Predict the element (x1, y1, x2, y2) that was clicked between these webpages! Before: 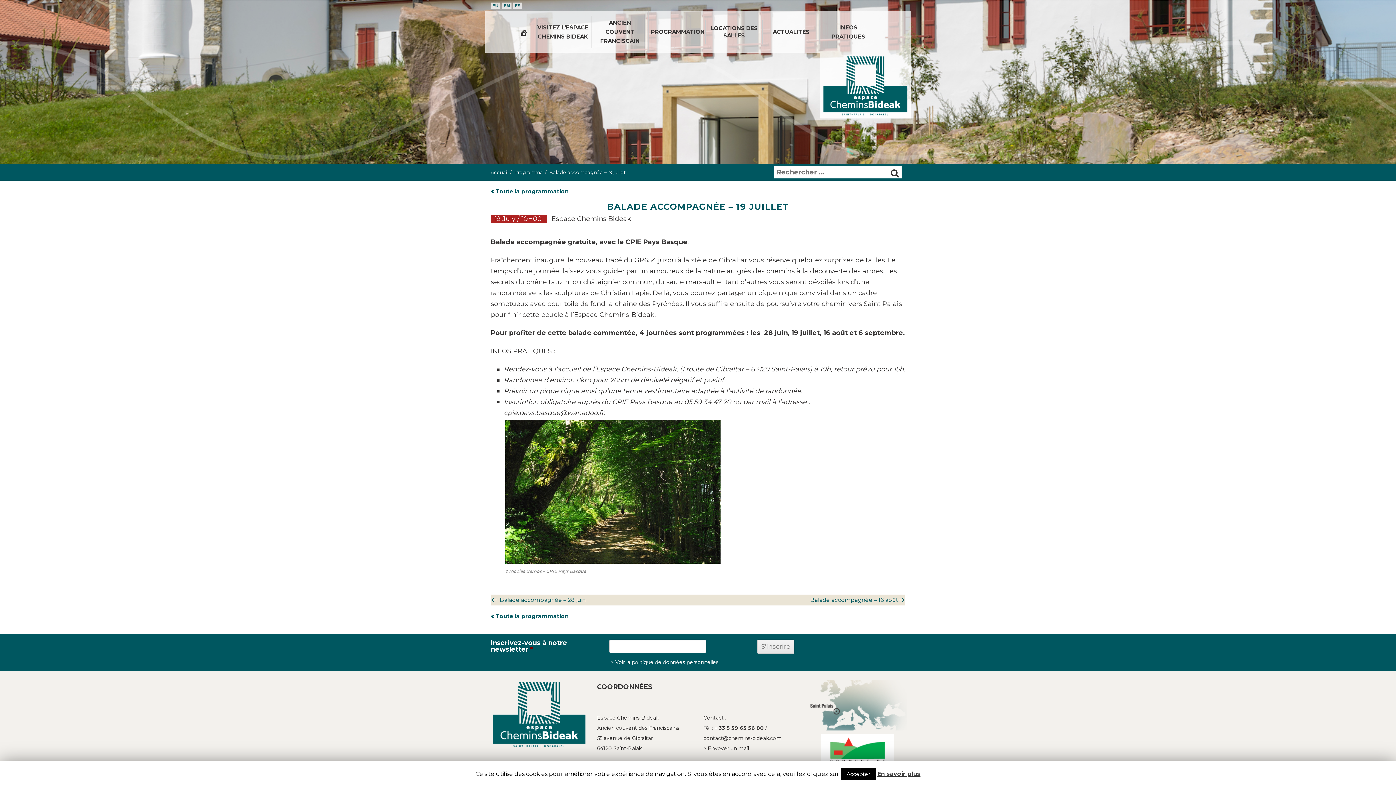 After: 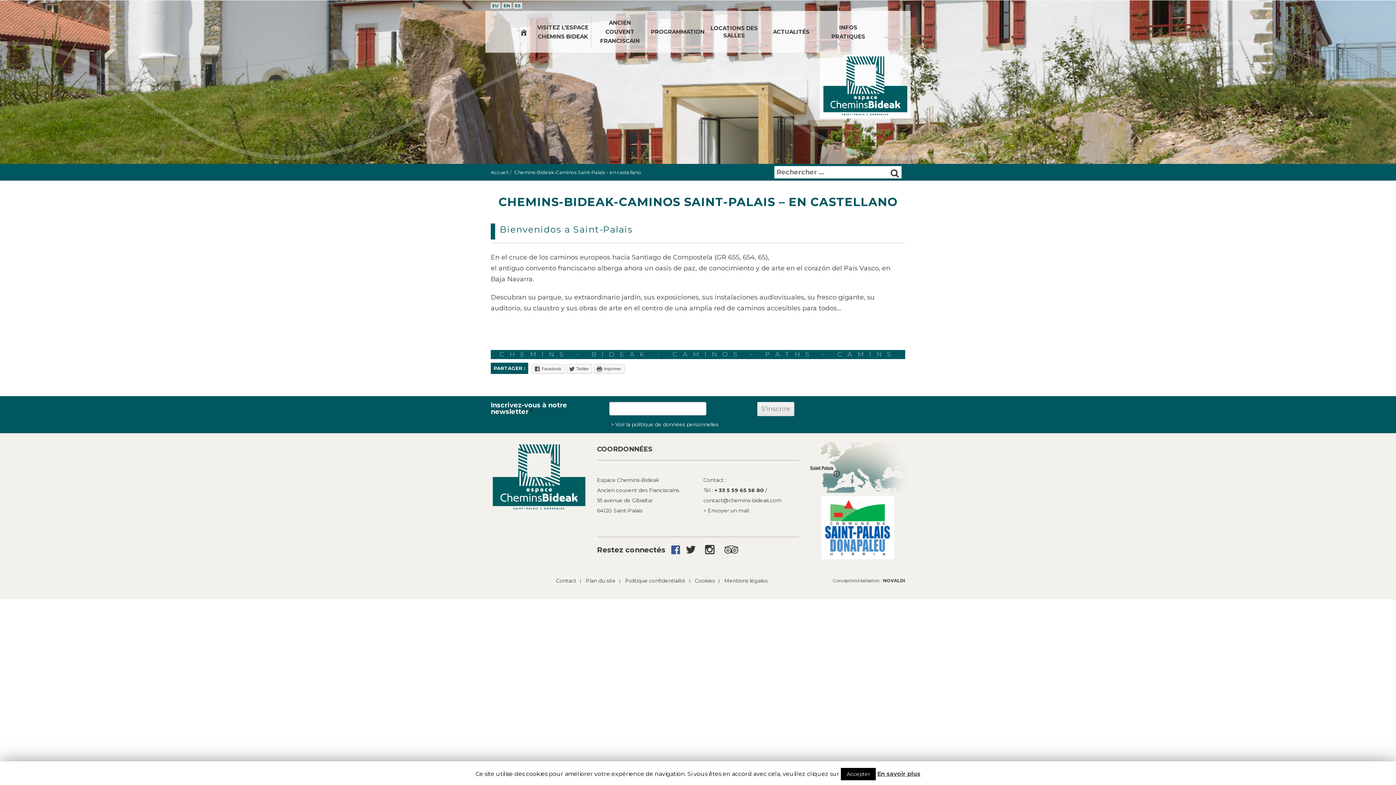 Action: label: ES bbox: (513, 2, 522, 8)